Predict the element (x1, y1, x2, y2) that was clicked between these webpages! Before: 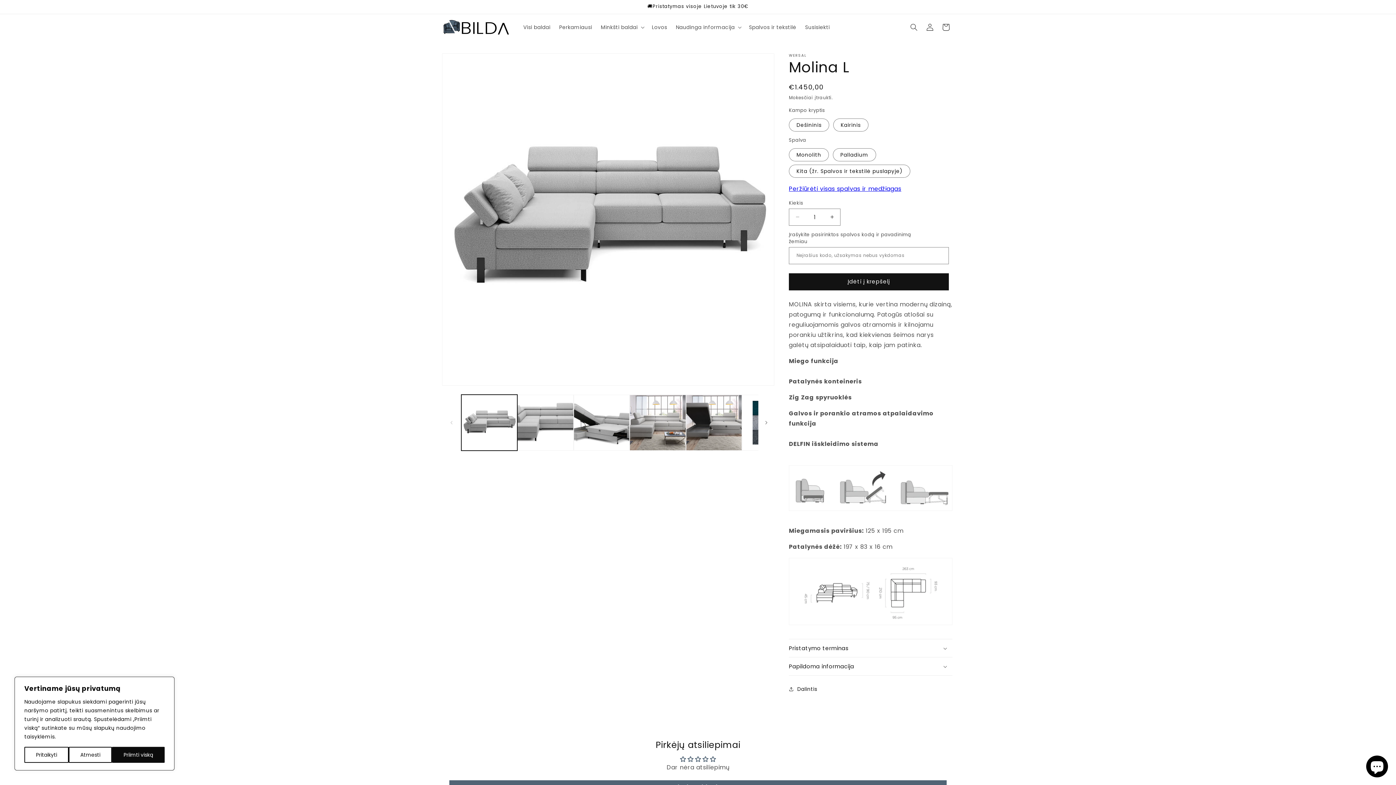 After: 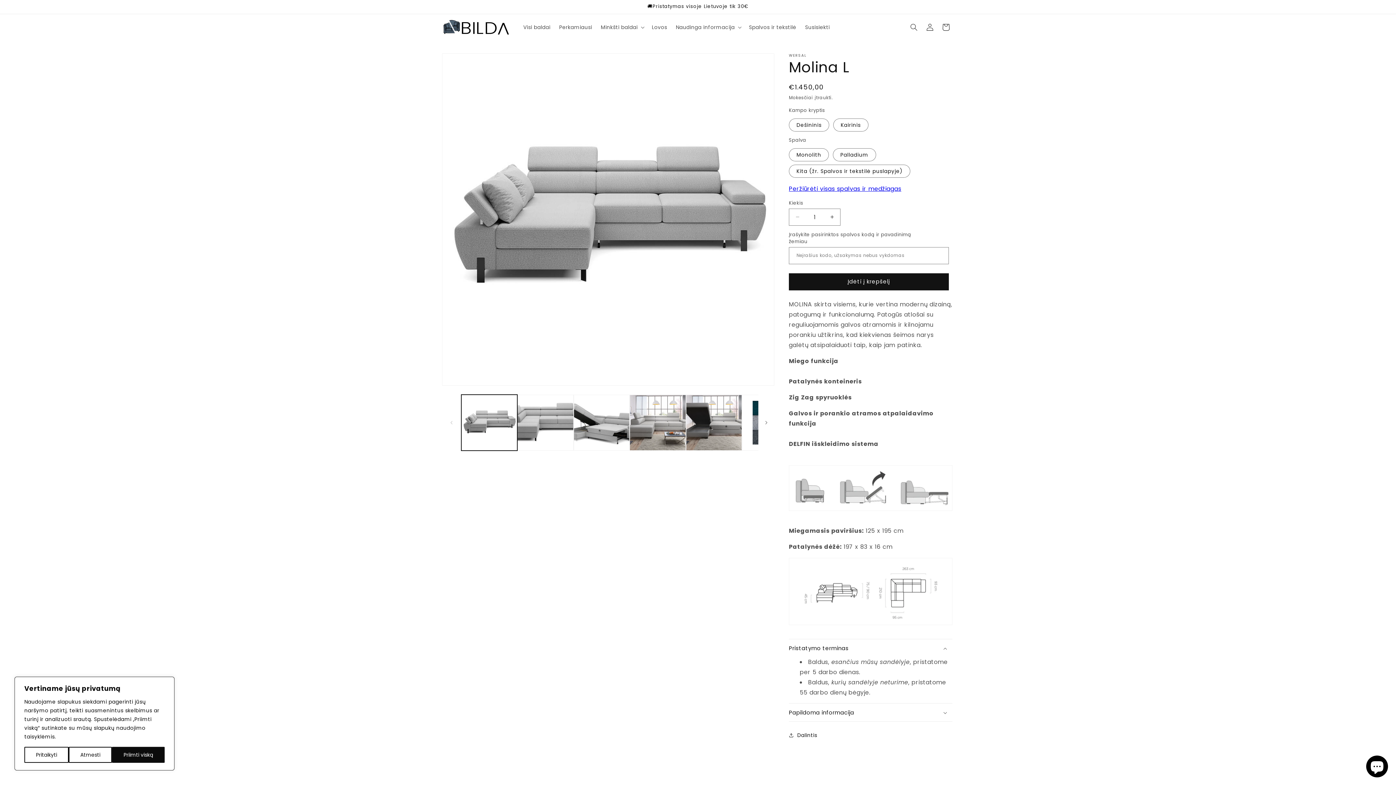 Action: bbox: (789, 639, 952, 657) label: Pristatymo terminas